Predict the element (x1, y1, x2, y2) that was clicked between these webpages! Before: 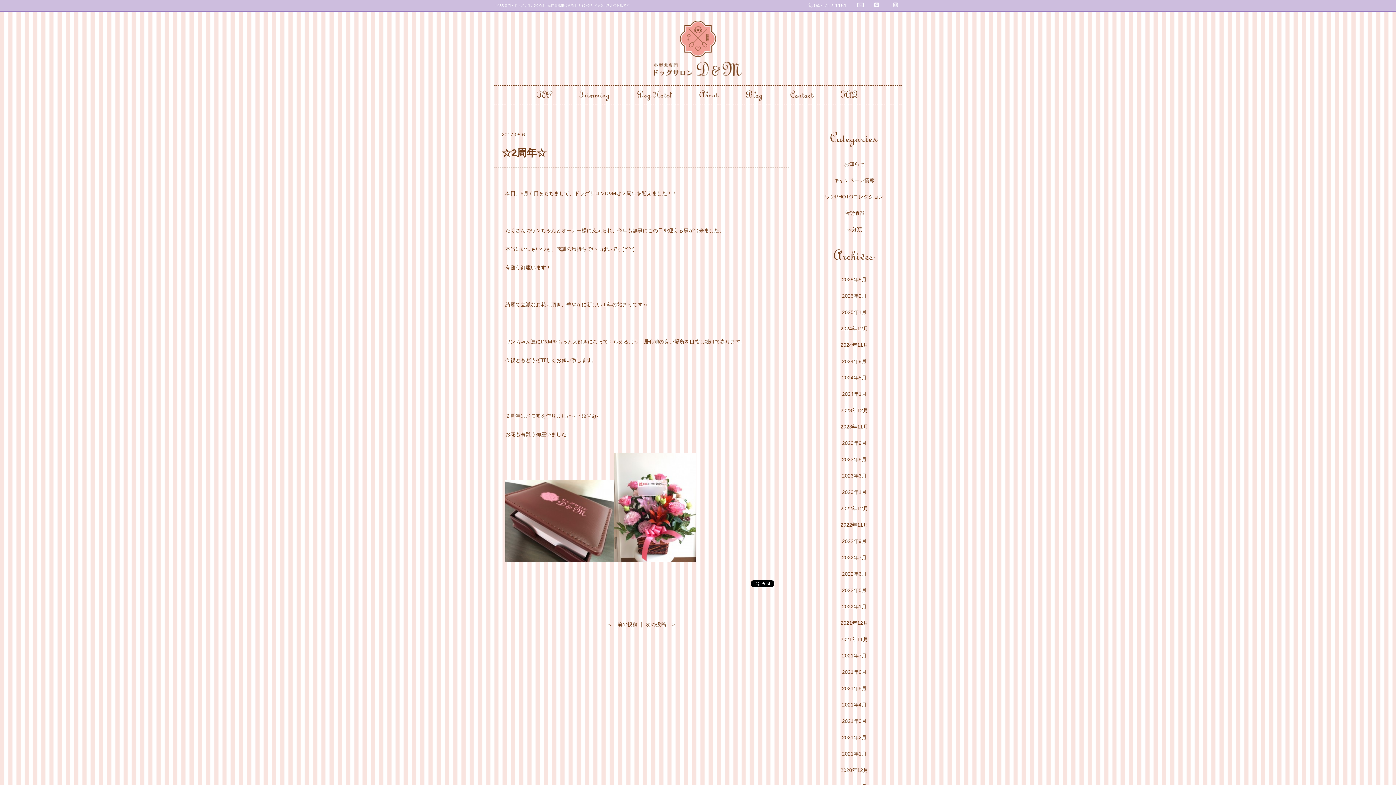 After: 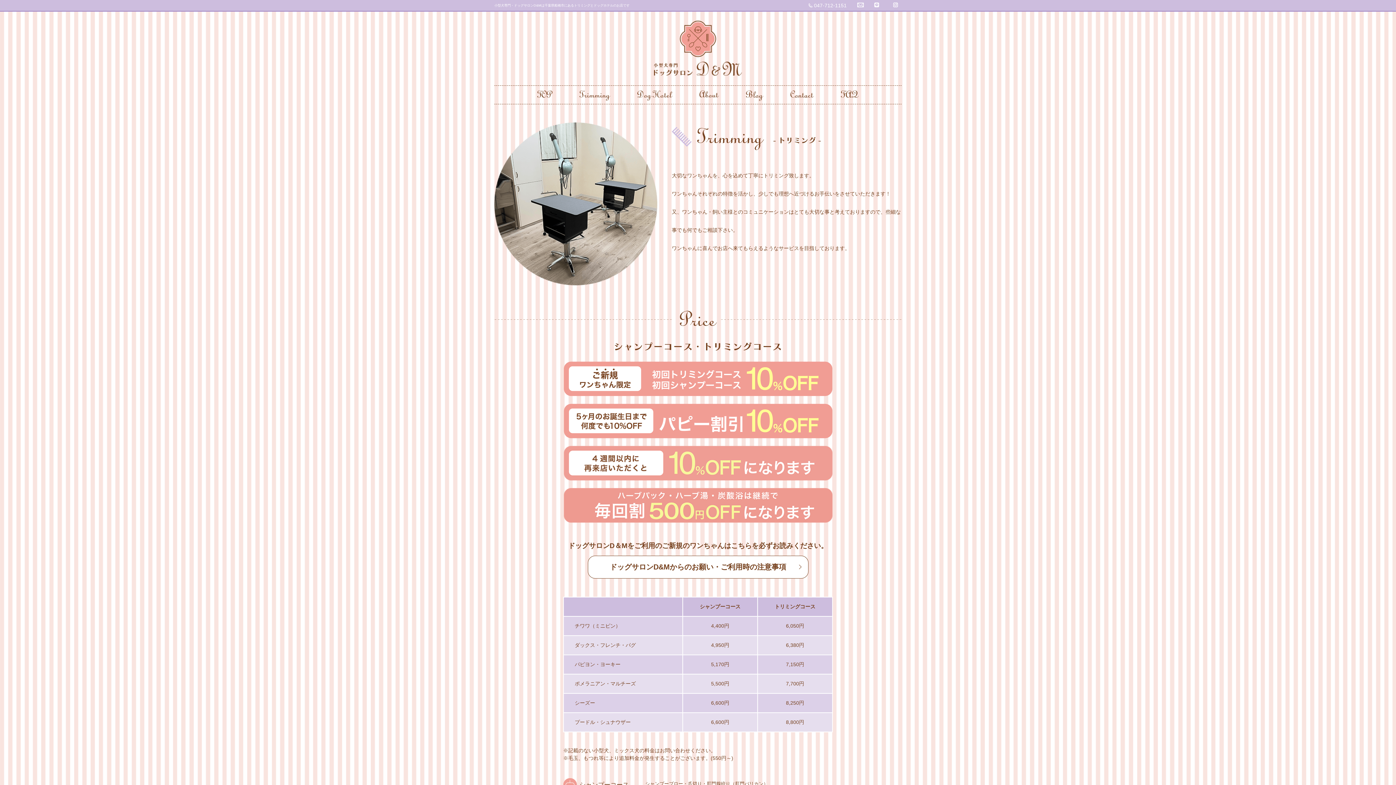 Action: bbox: (579, 90, 610, 100)